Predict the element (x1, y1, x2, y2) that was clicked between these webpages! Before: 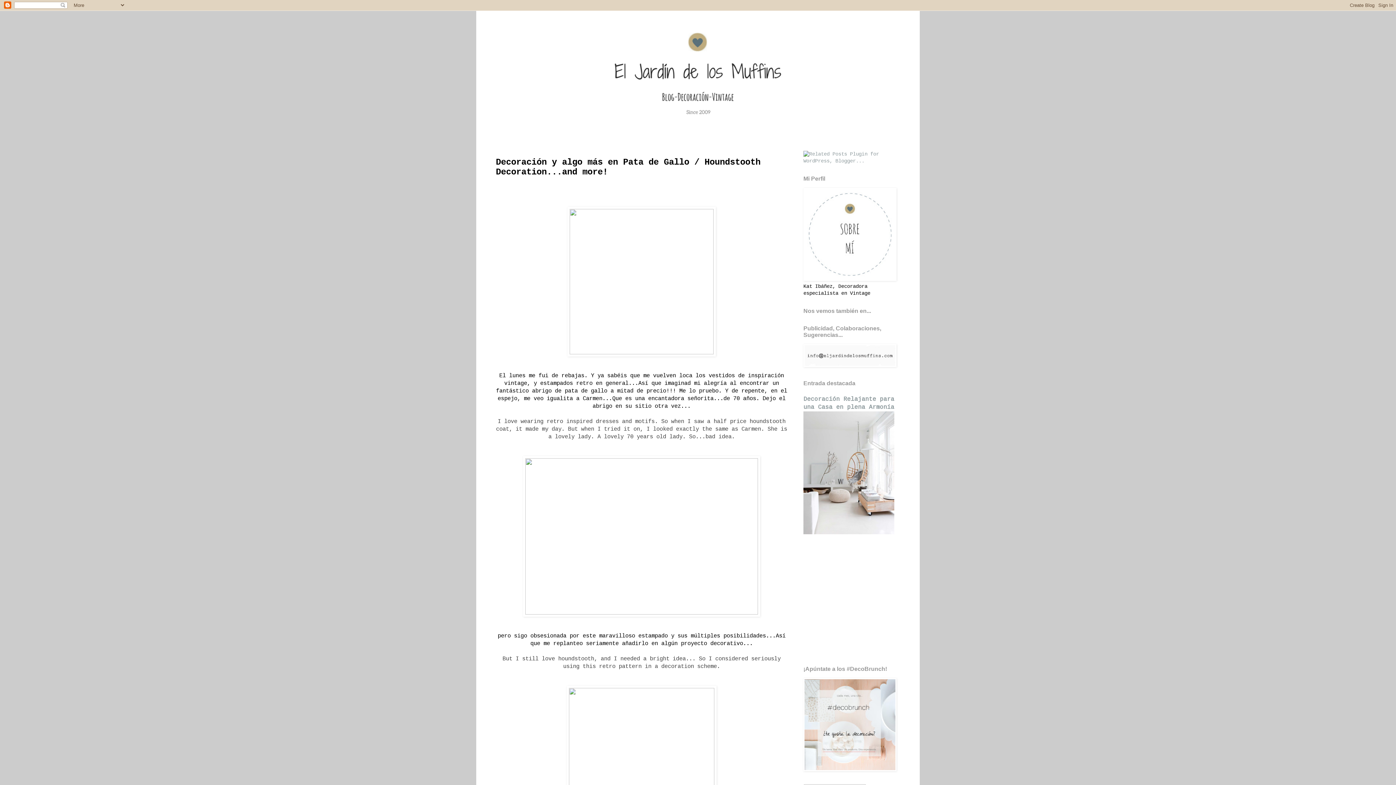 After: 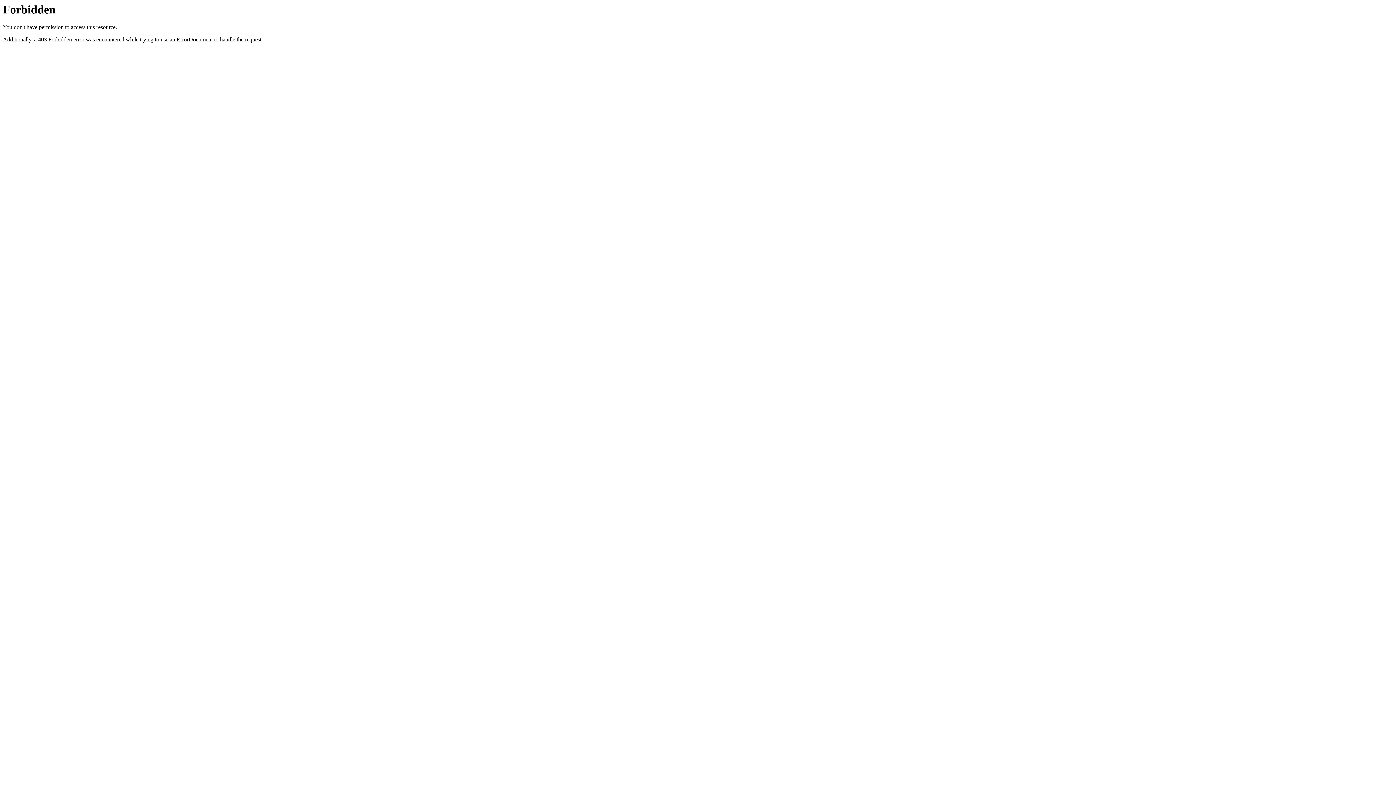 Action: bbox: (803, 158, 894, 164)